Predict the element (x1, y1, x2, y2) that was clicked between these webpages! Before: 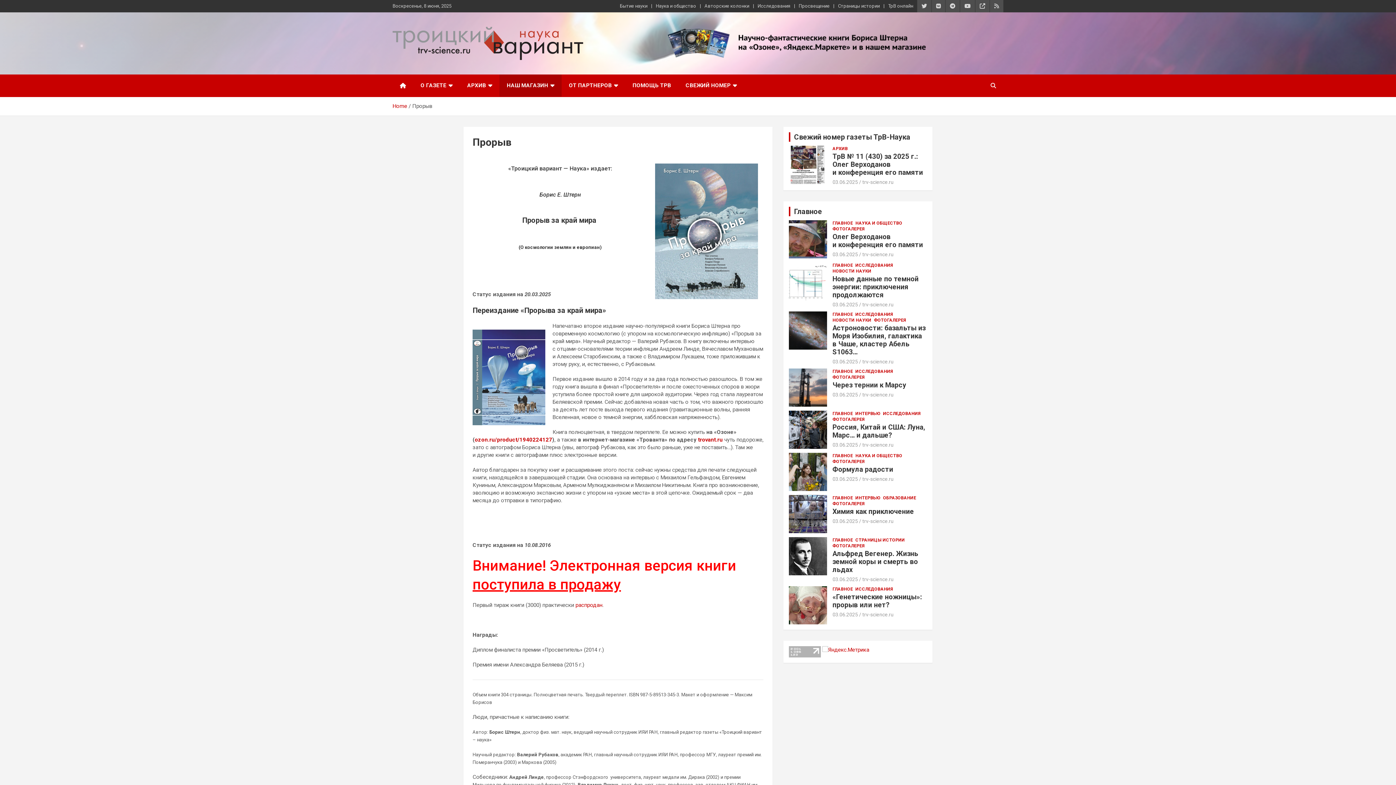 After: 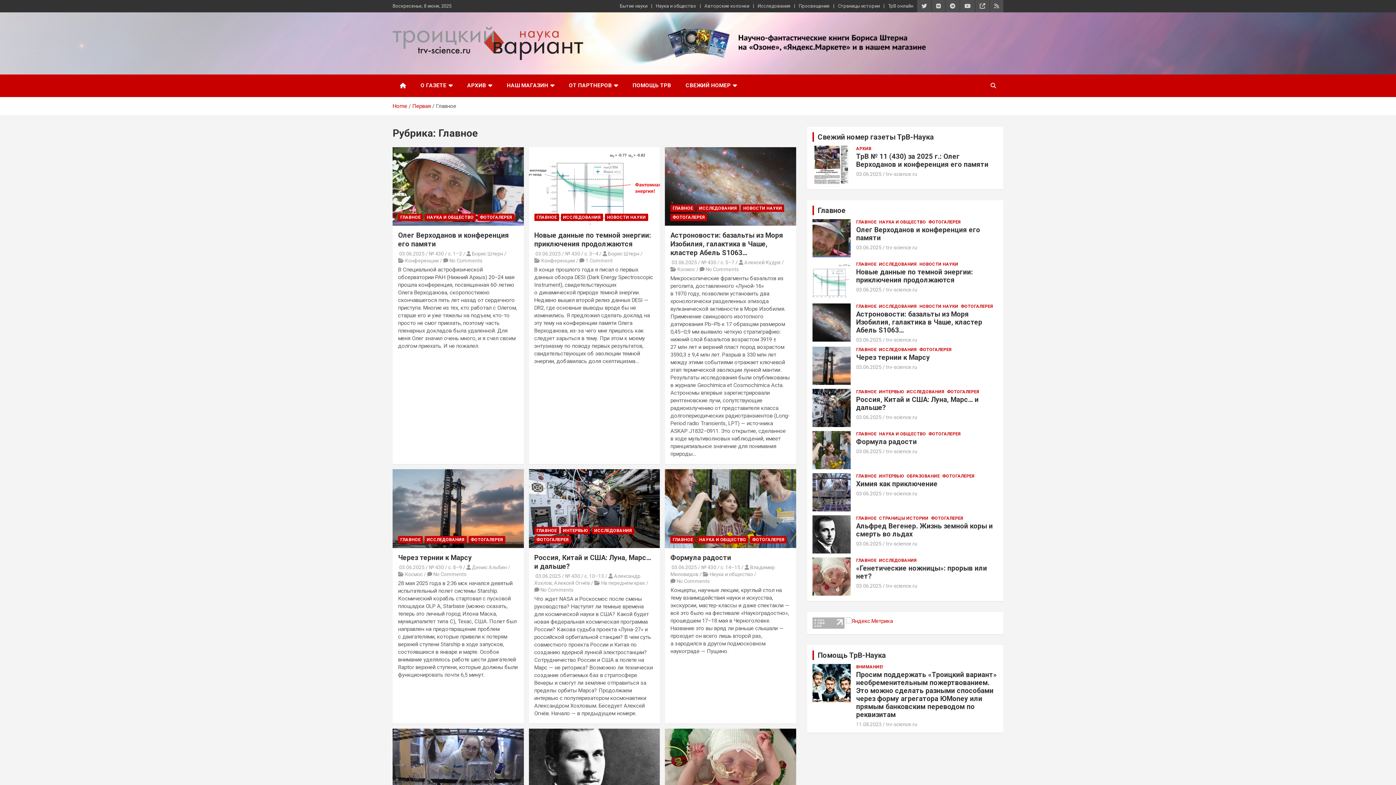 Action: label: ГЛАВНОЕ bbox: (832, 586, 853, 592)